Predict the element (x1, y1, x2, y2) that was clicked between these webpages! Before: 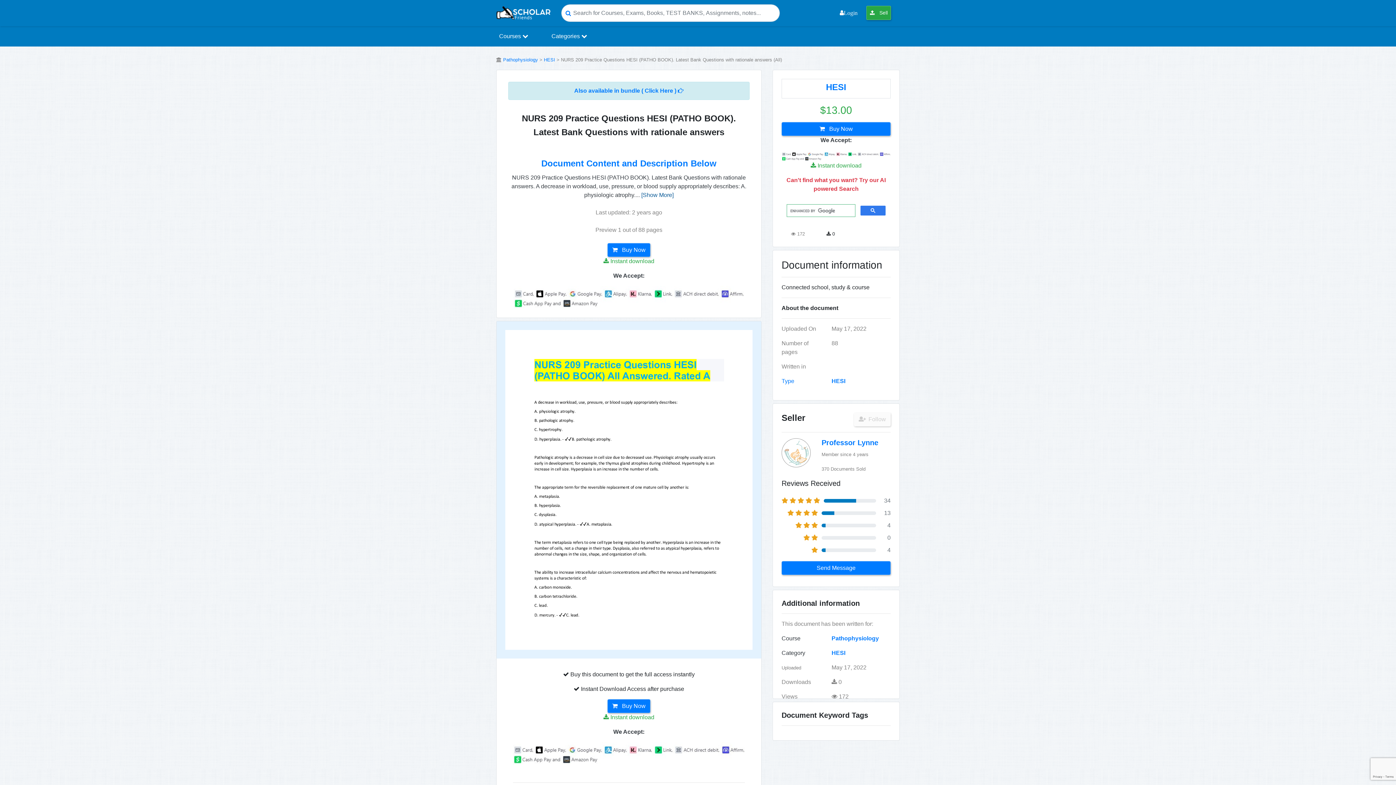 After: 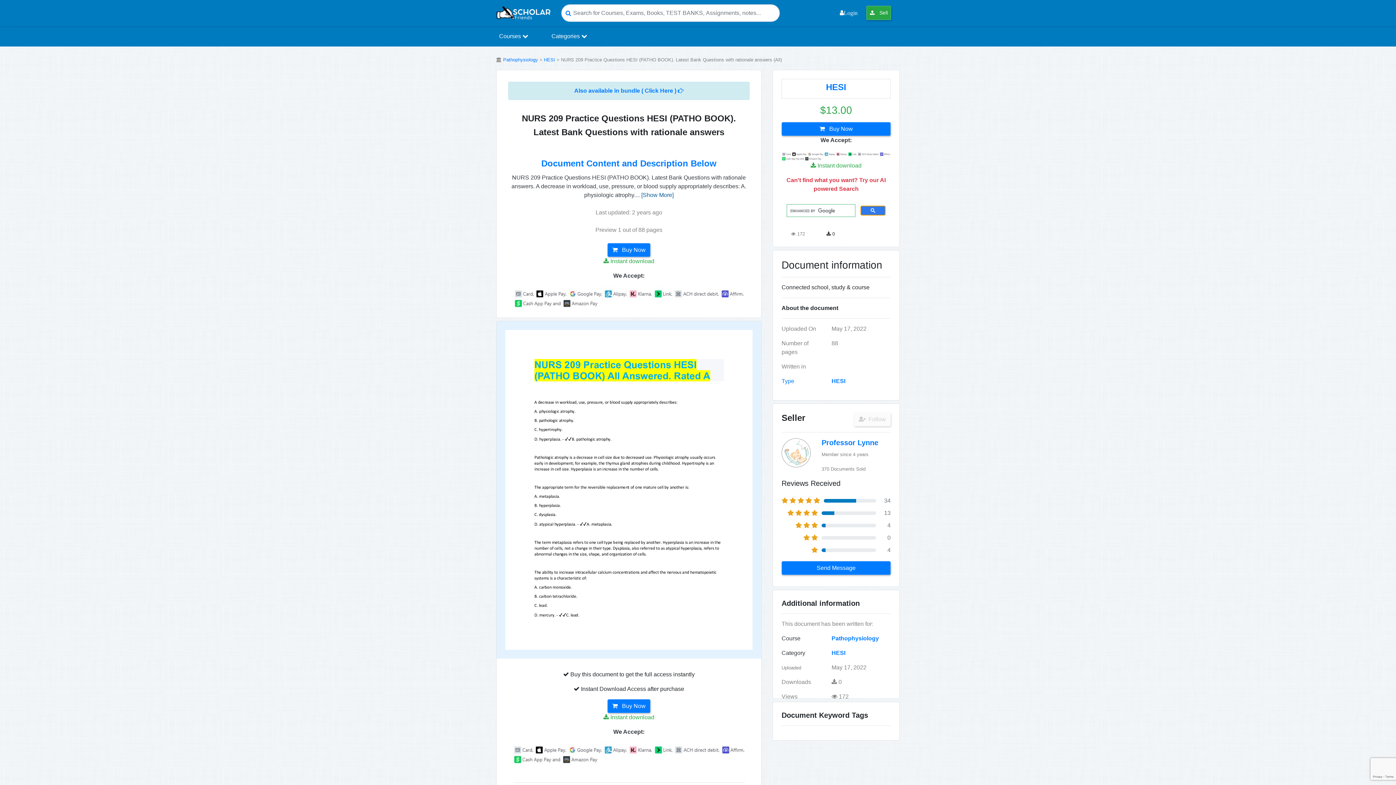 Action: bbox: (860, 205, 885, 215)